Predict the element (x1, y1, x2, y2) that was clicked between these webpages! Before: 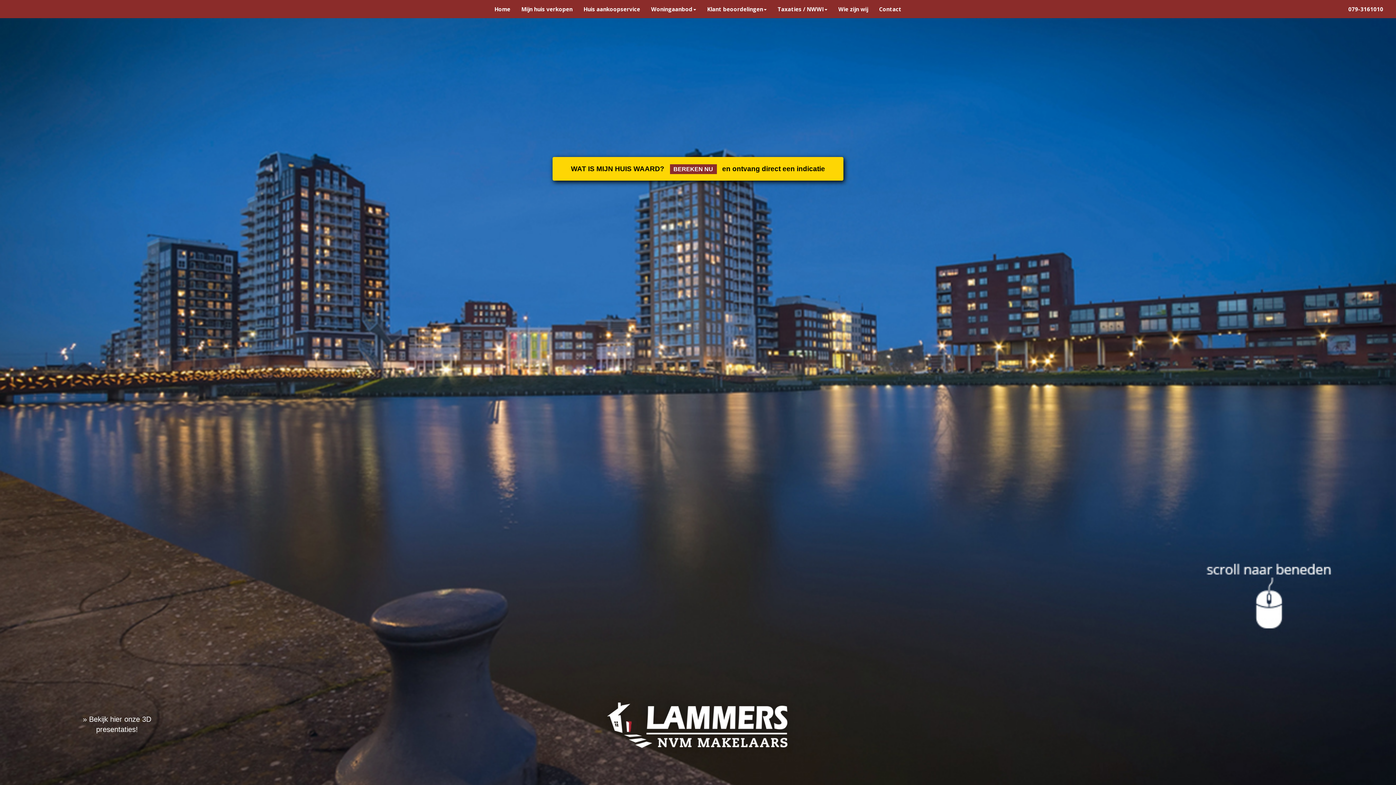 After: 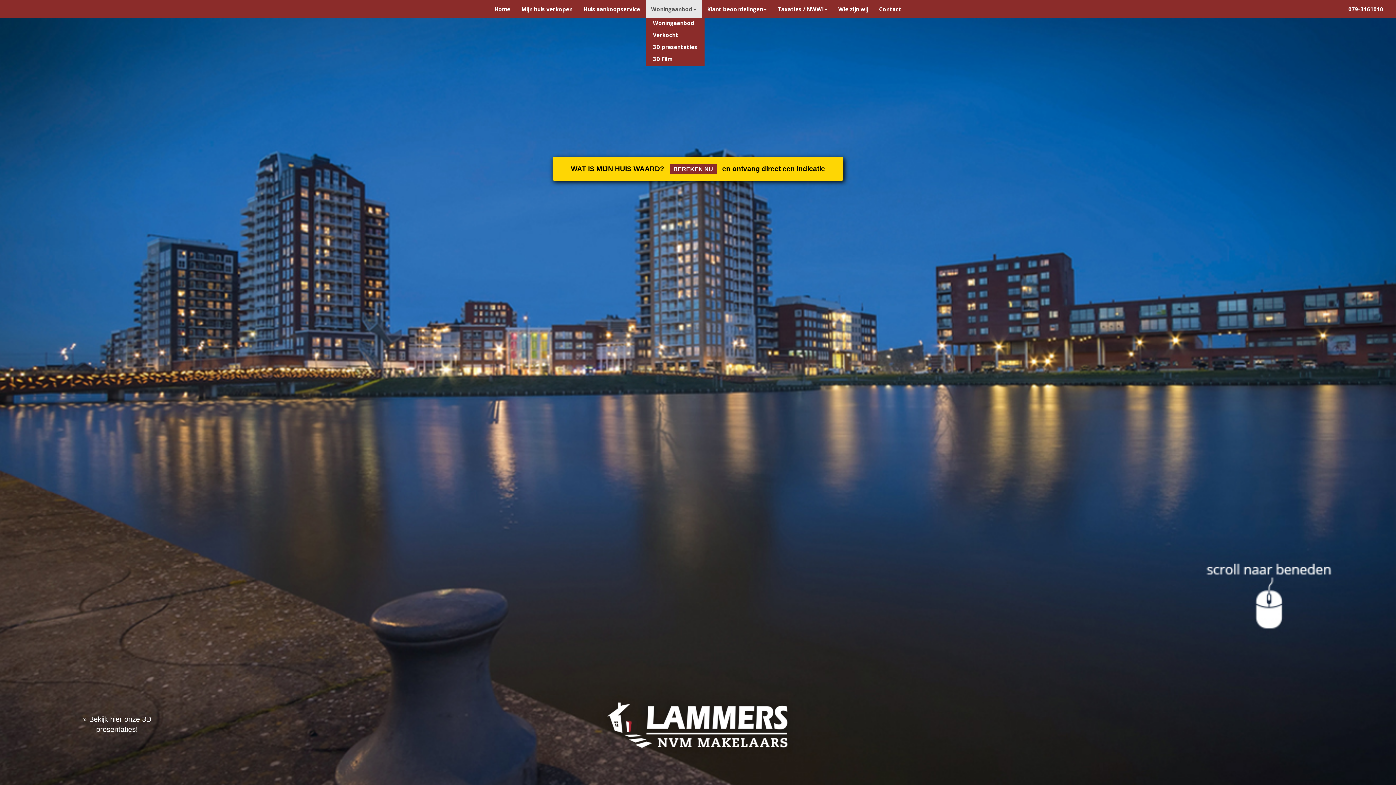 Action: bbox: (645, 0, 701, 18) label: Woningaanbod